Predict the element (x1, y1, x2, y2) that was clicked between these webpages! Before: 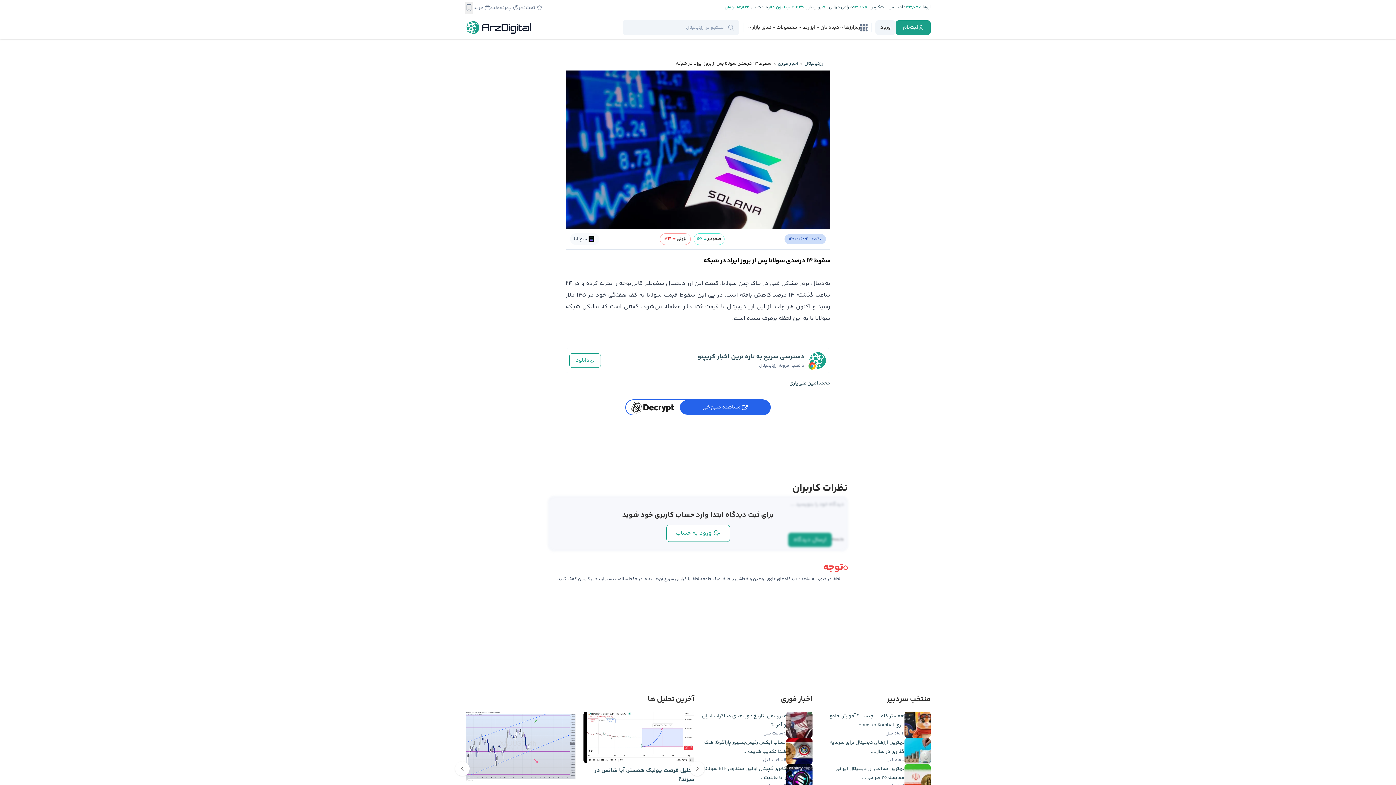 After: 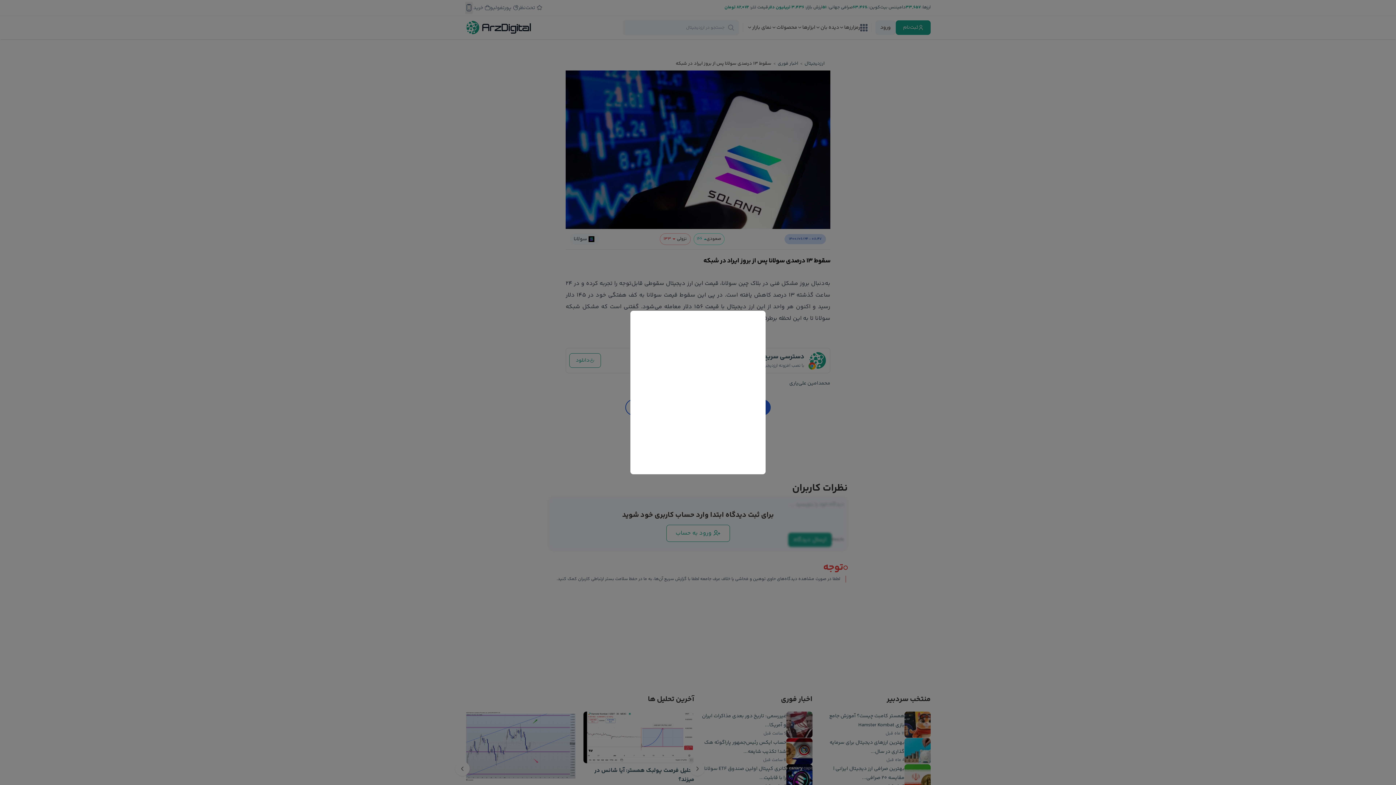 Action: bbox: (896, 20, 930, 34) label: ثبت‌نام